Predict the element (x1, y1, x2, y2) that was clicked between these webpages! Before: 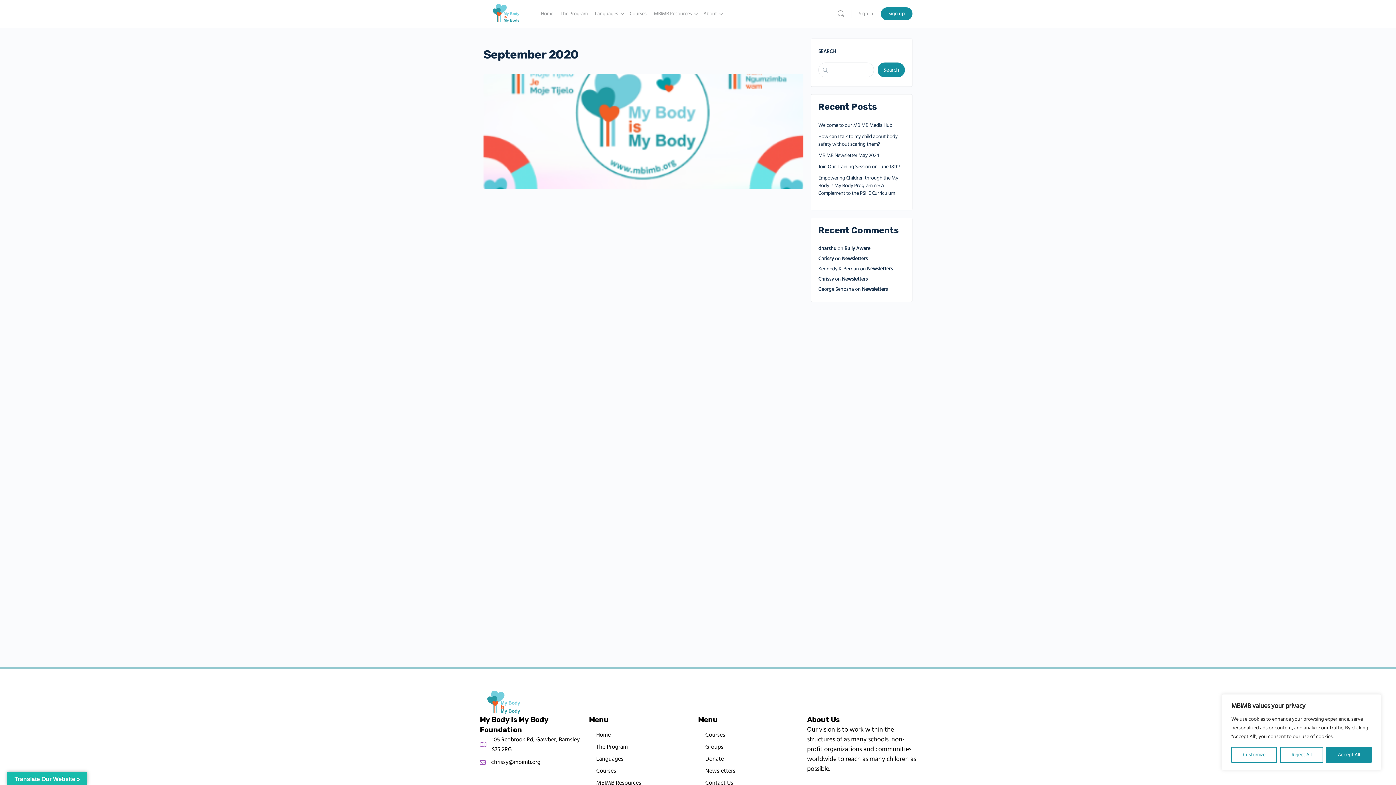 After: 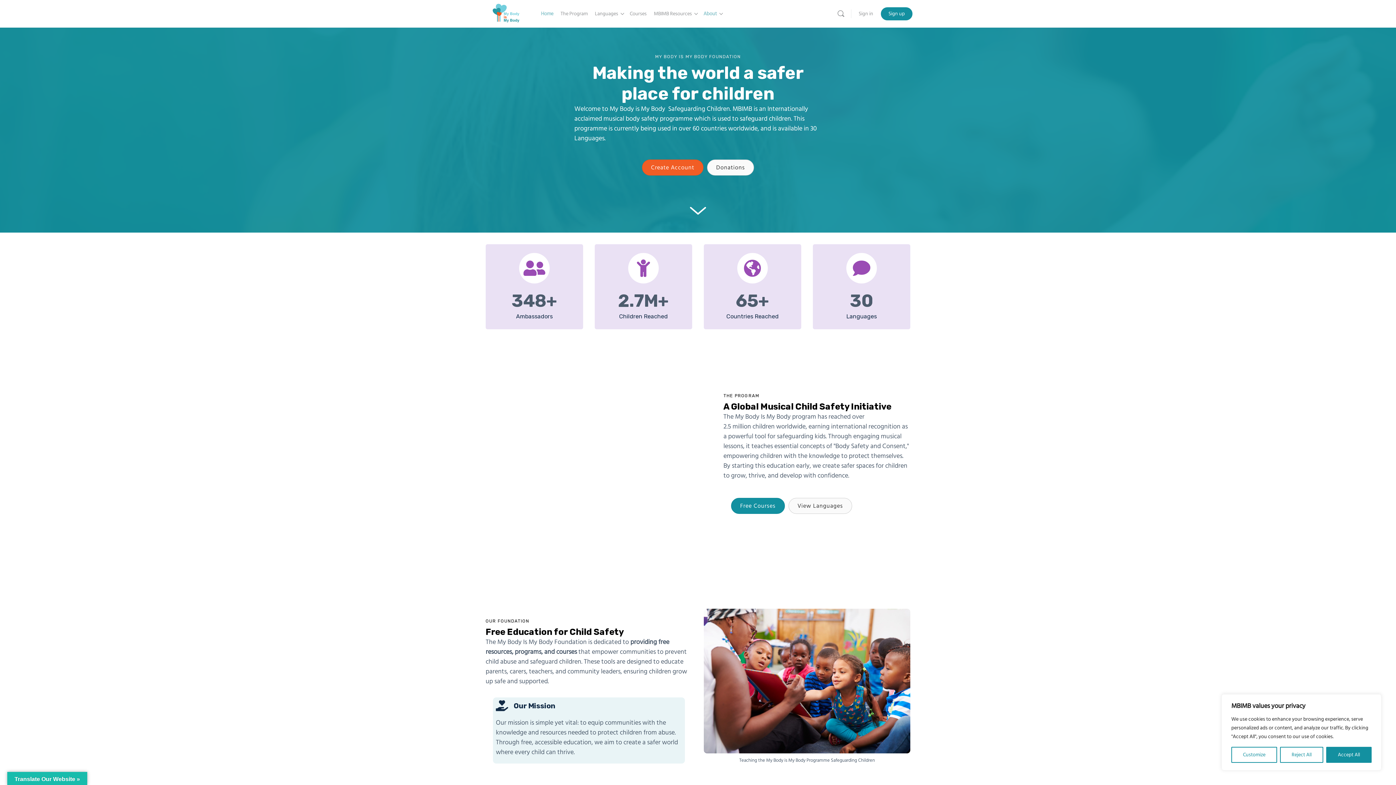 Action: bbox: (818, 275, 834, 282) label: Chrissy